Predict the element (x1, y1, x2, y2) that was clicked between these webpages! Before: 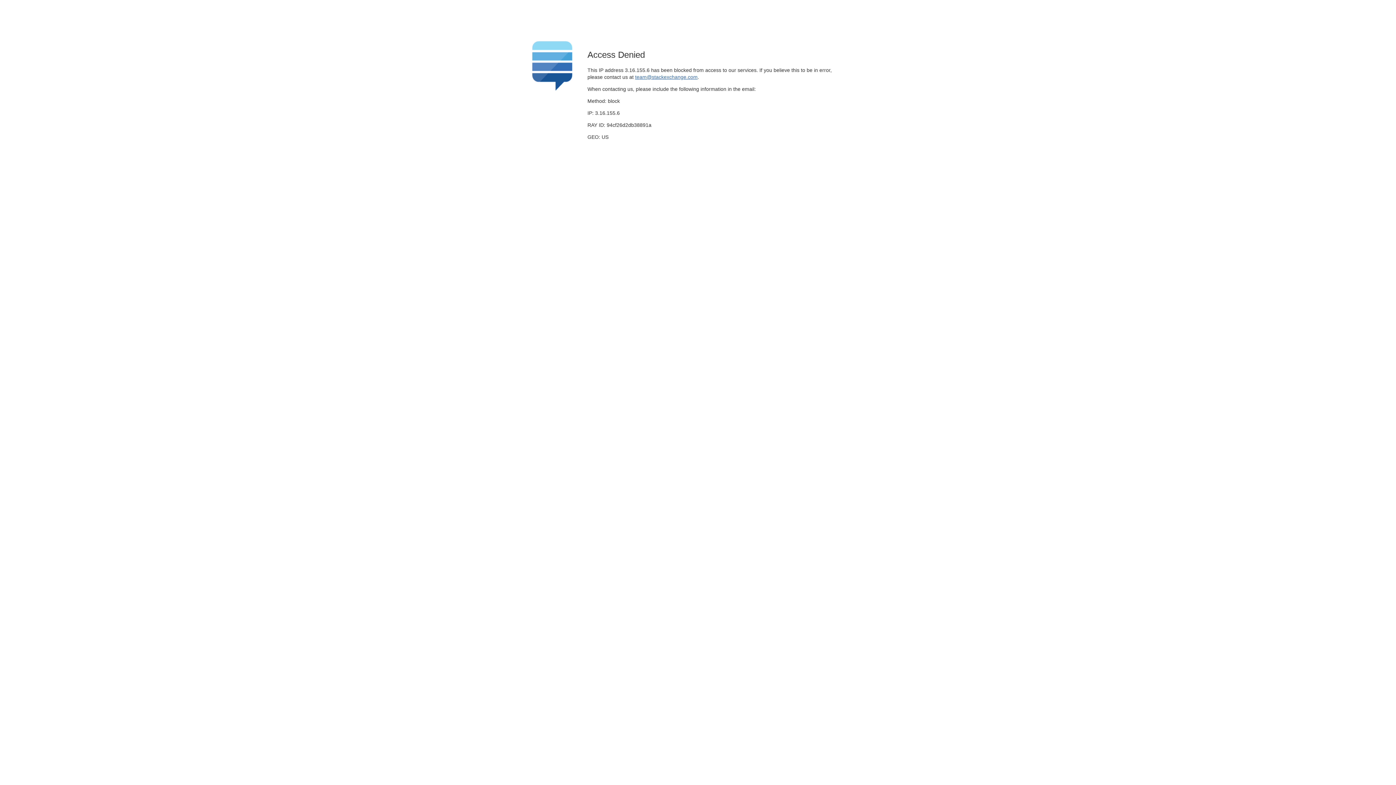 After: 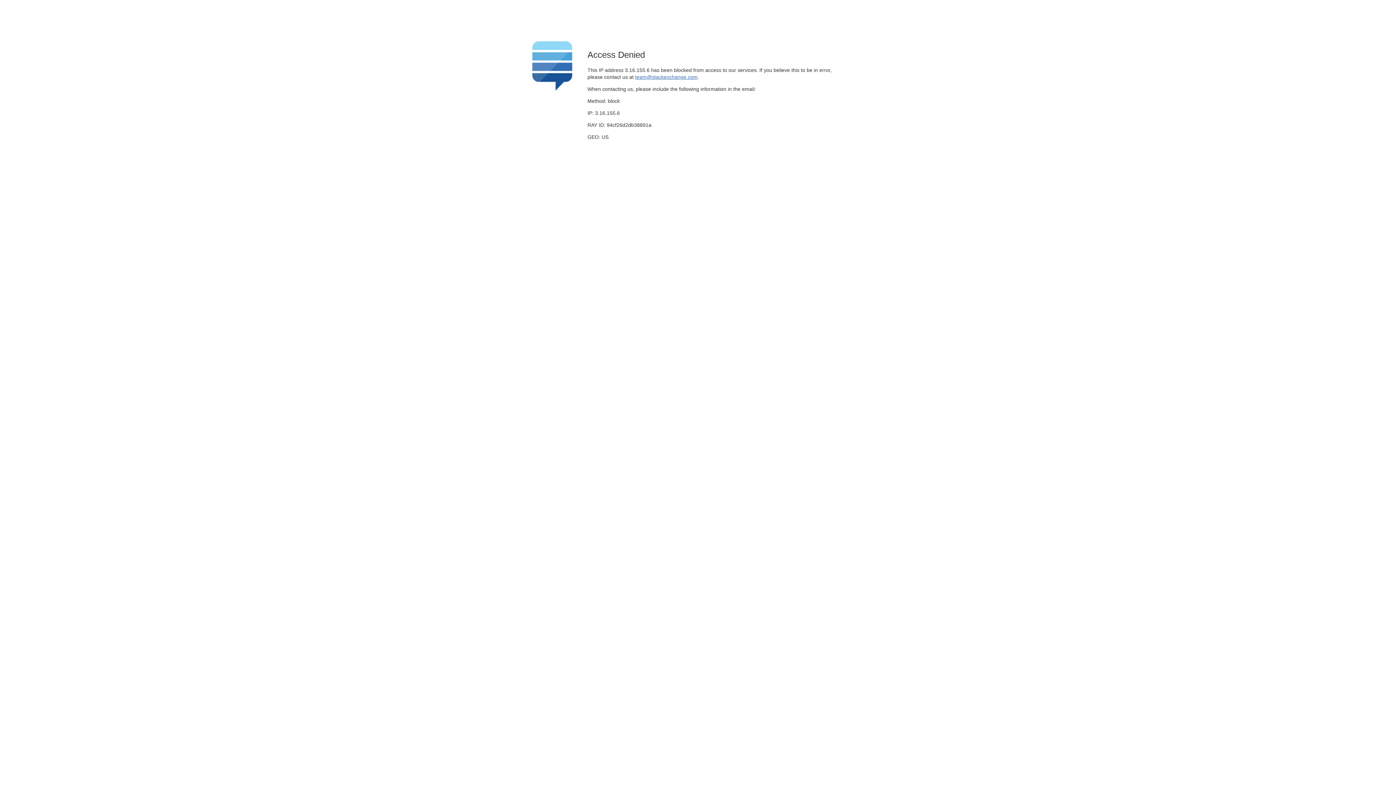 Action: bbox: (635, 74, 697, 79) label: team@stackexchange.com